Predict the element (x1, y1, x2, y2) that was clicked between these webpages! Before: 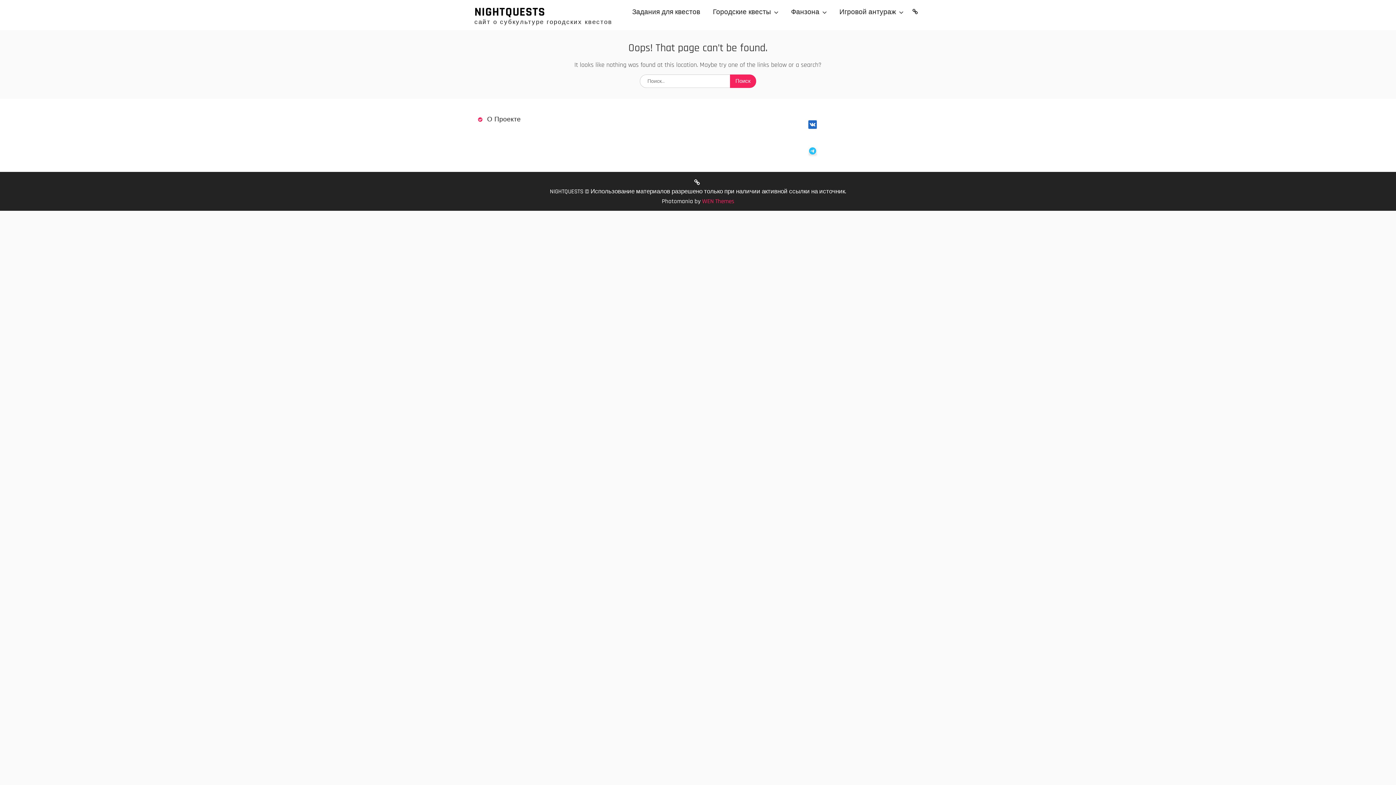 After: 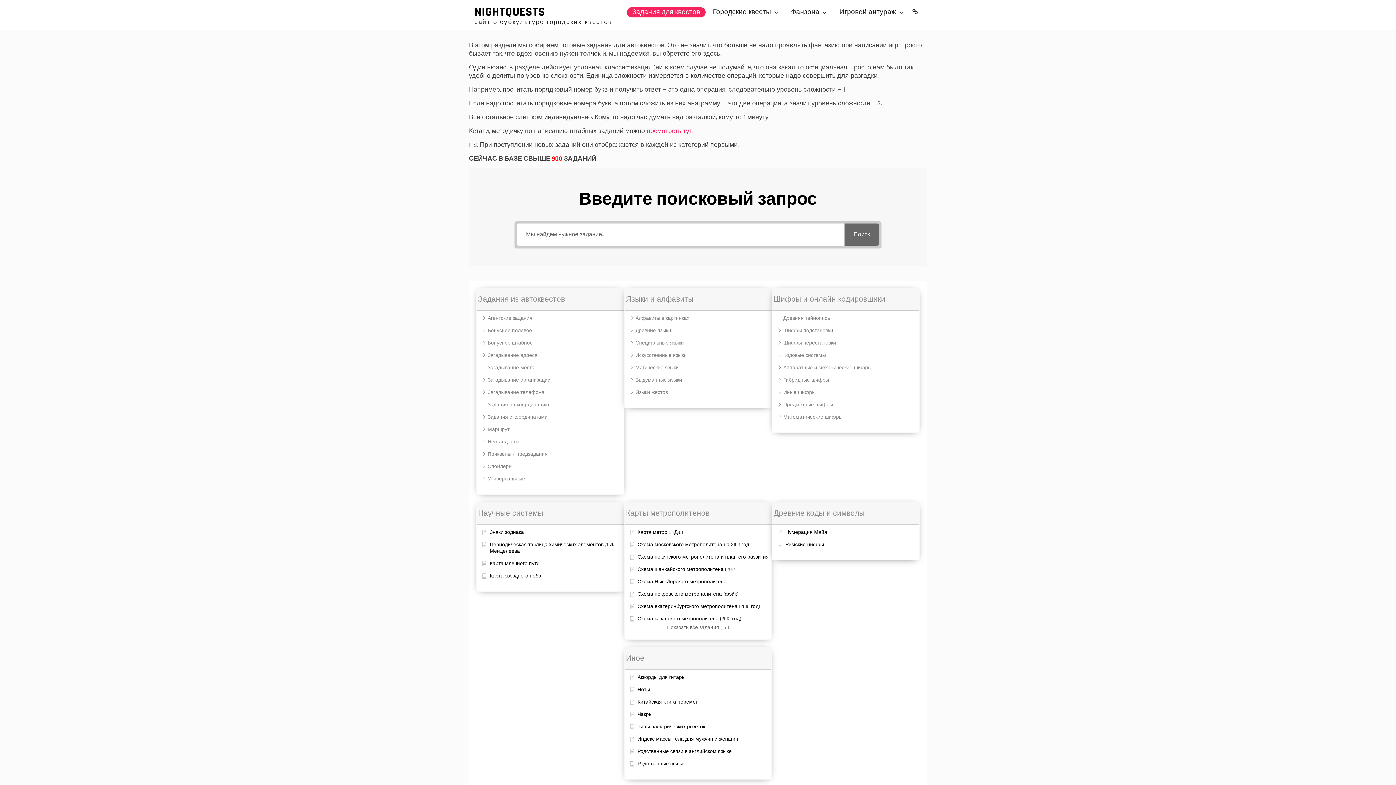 Action: label: Задания для квестов bbox: (626, 7, 705, 17)